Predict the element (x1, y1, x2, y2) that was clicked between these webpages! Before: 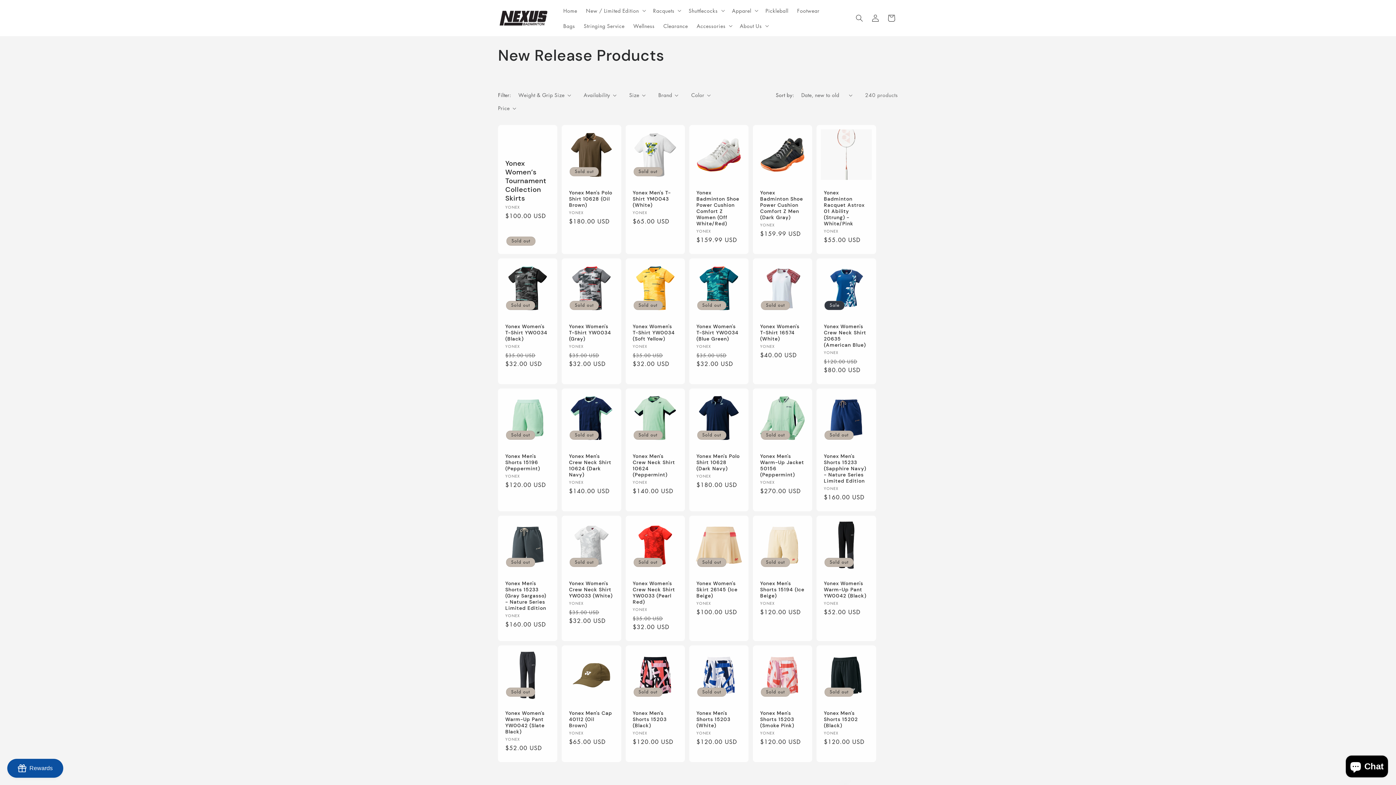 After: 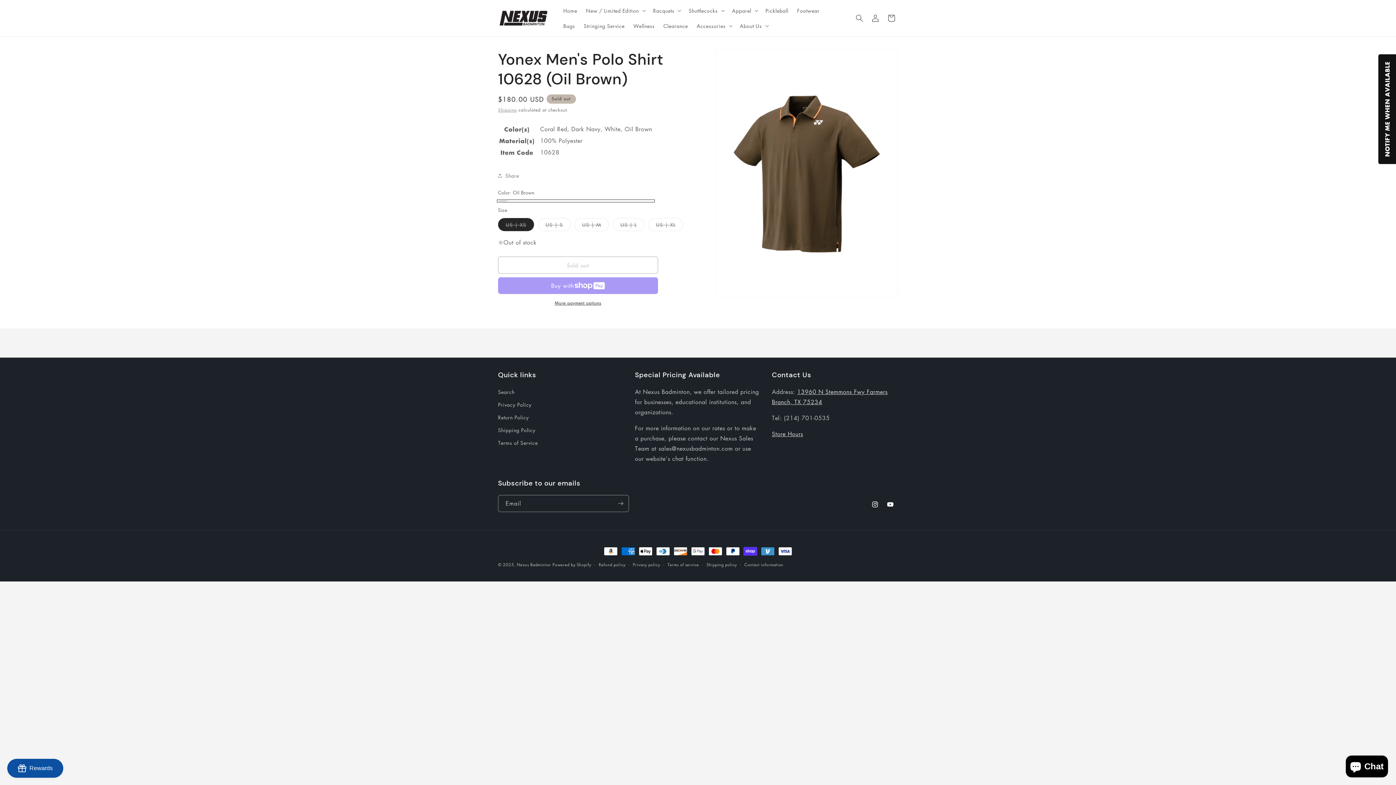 Action: label: Yonex Men's Polo Shirt 10628 (Oil Brown) bbox: (569, 189, 614, 208)